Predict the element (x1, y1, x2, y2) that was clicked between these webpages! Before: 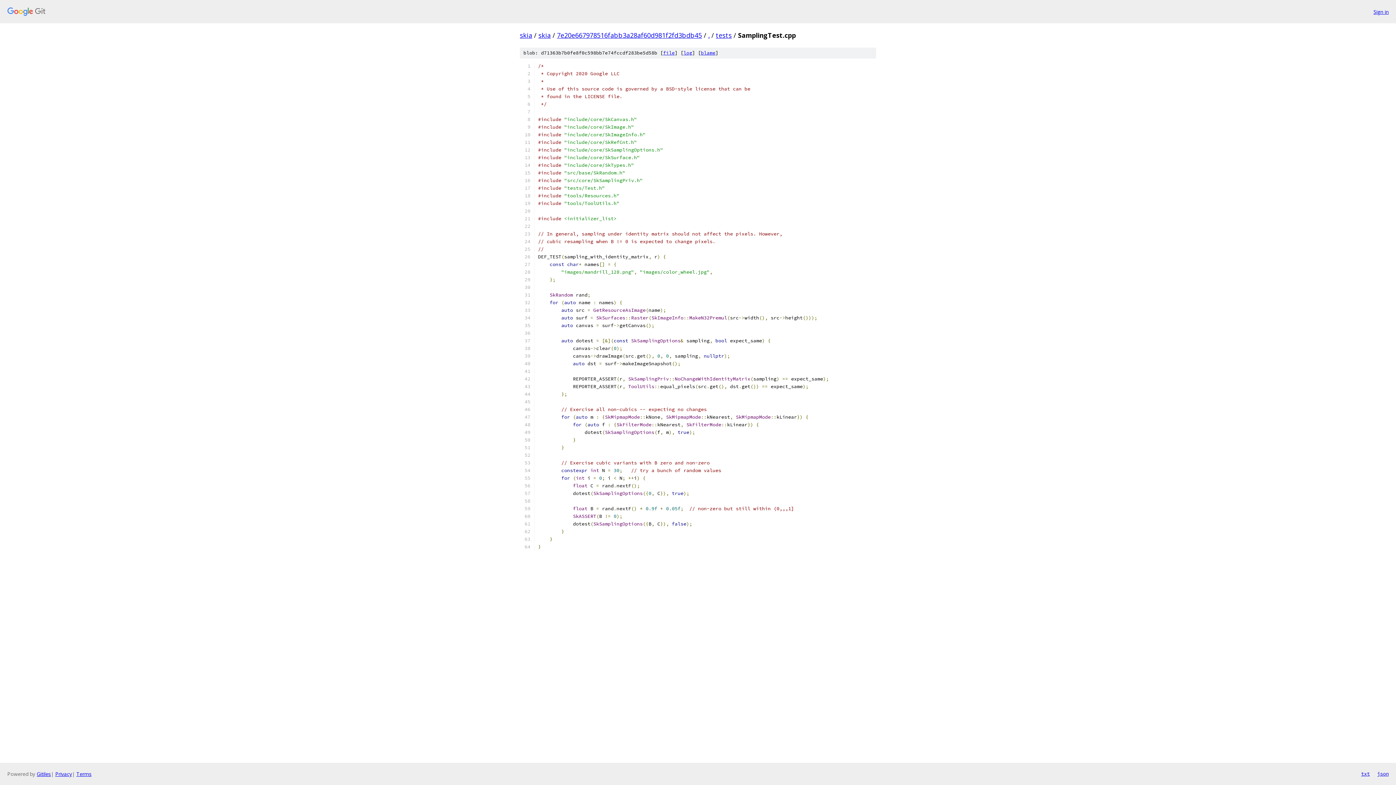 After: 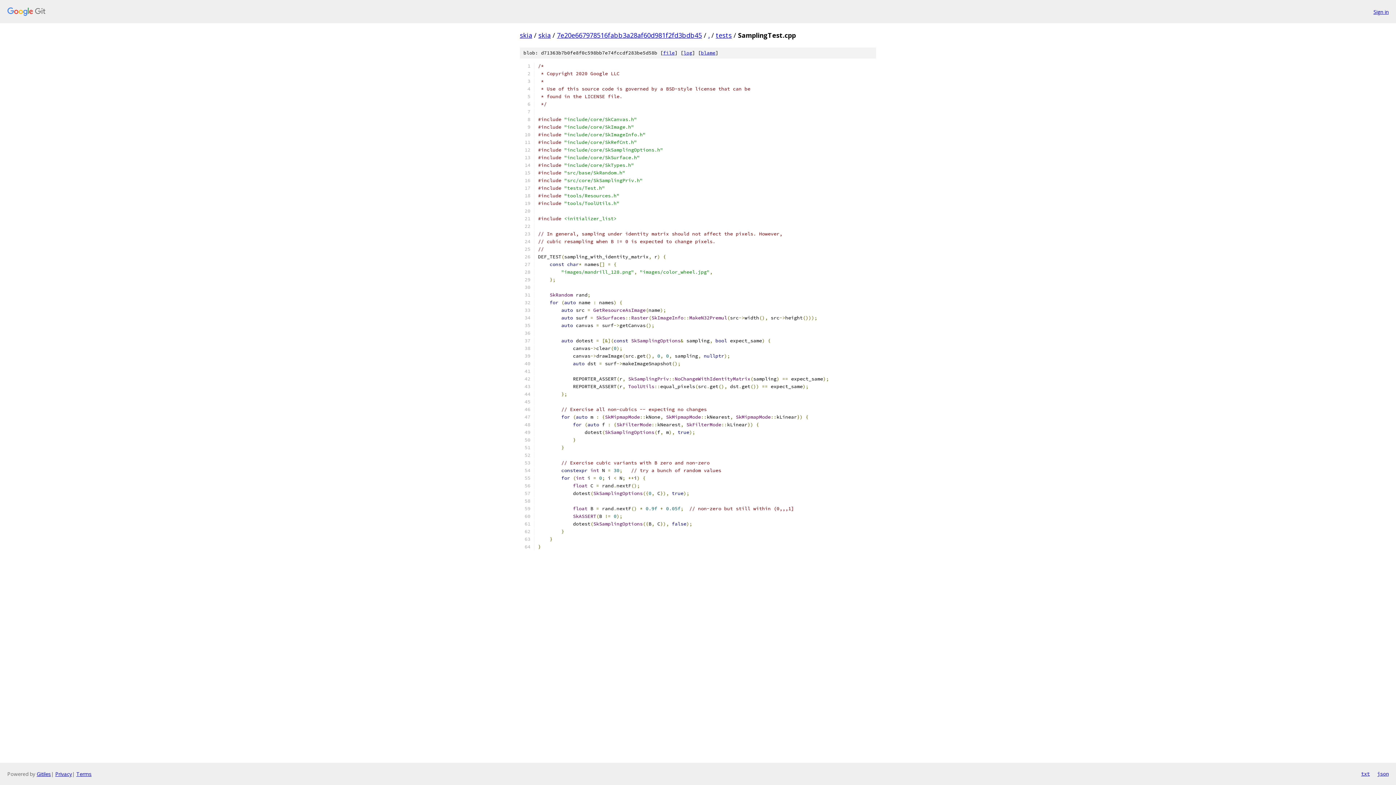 Action: label: file bbox: (663, 49, 674, 56)